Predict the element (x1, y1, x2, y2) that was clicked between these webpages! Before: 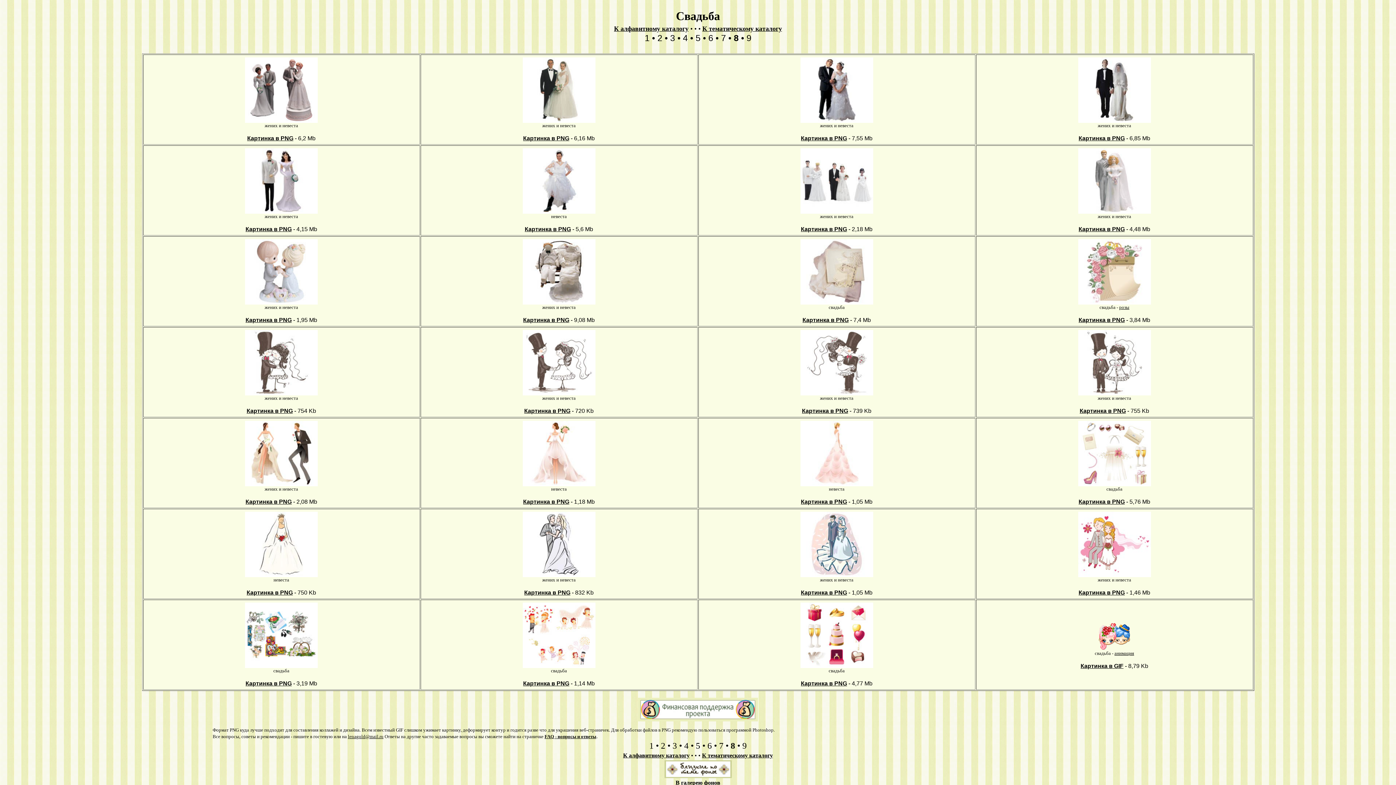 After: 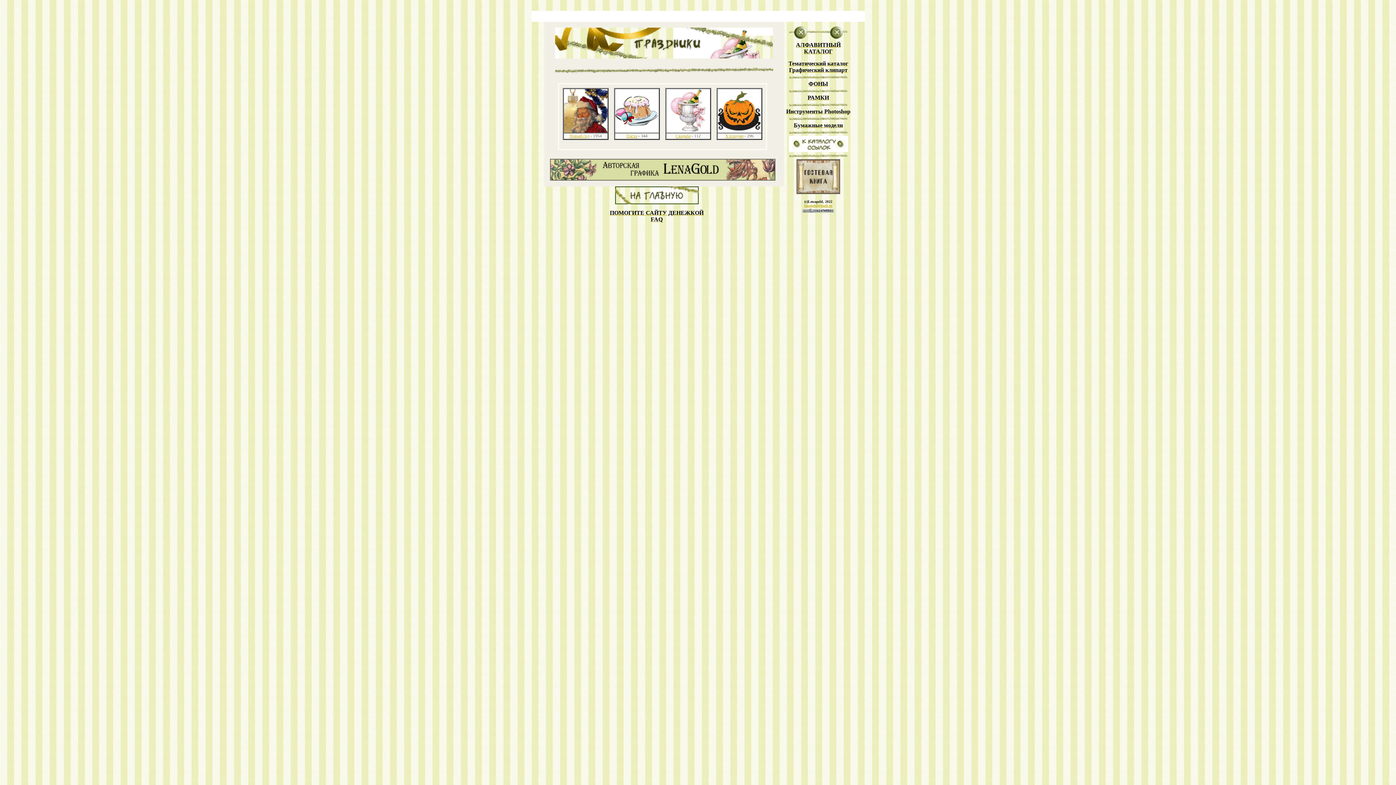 Action: bbox: (702, 752, 773, 758) label: К тематическому каталогу